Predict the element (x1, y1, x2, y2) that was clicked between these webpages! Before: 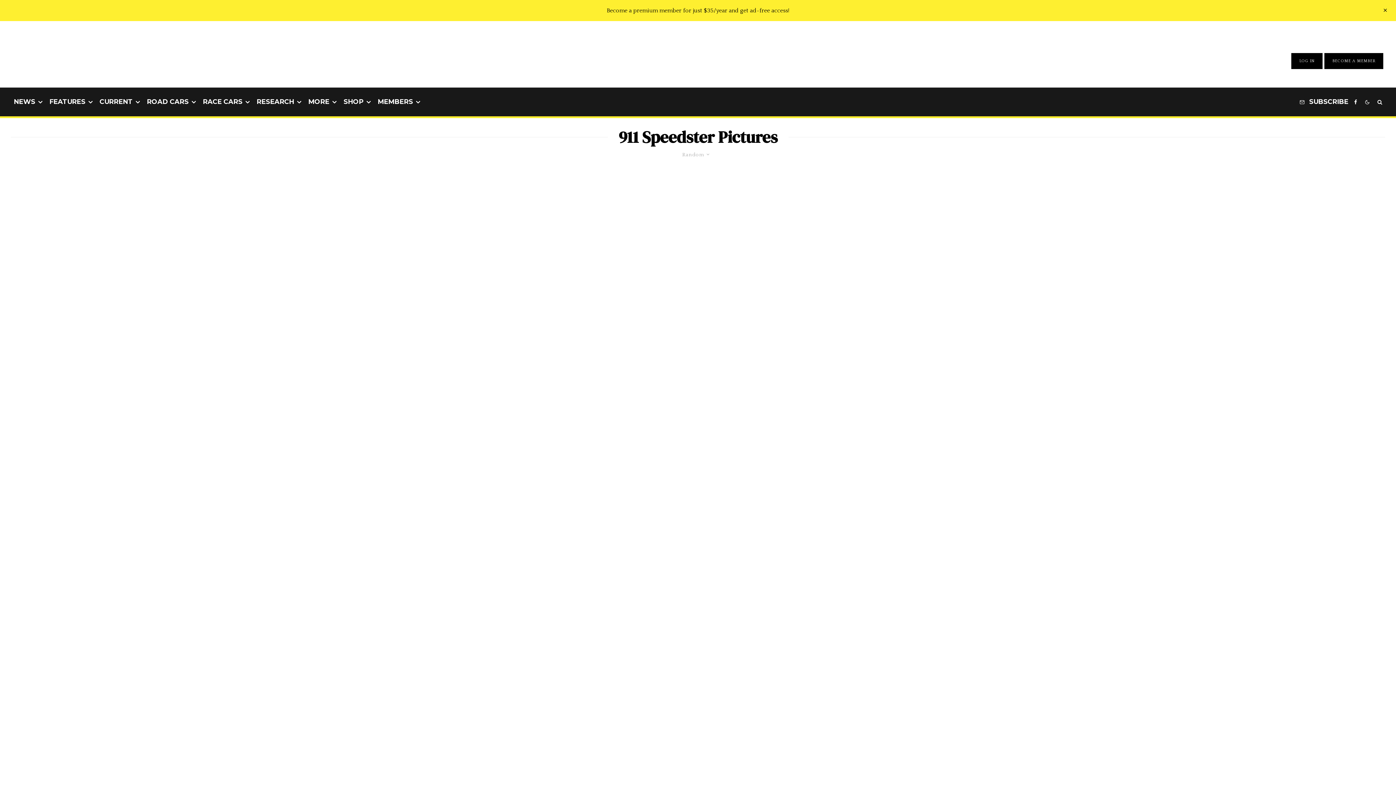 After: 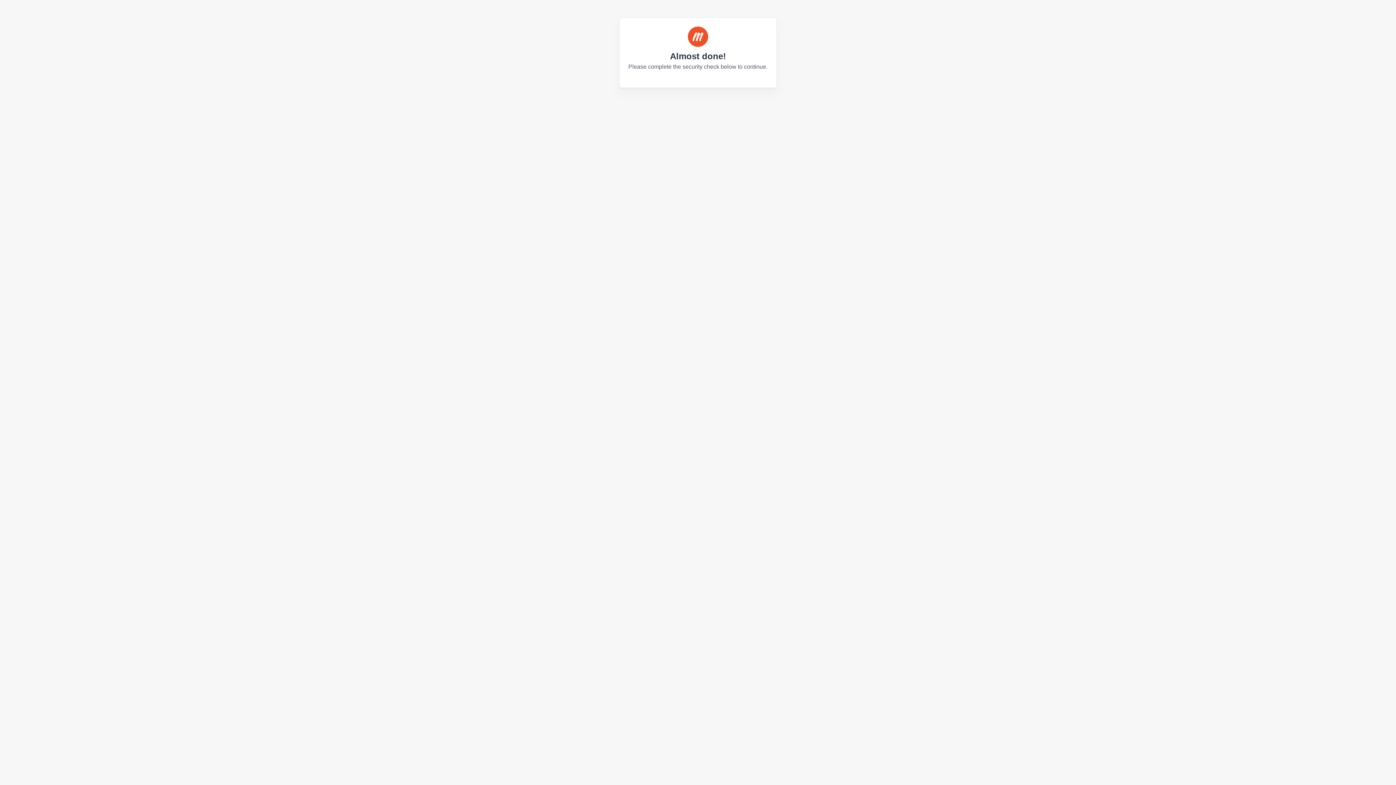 Action: bbox: (1299, 58, 1314, 63) label: LOG IN